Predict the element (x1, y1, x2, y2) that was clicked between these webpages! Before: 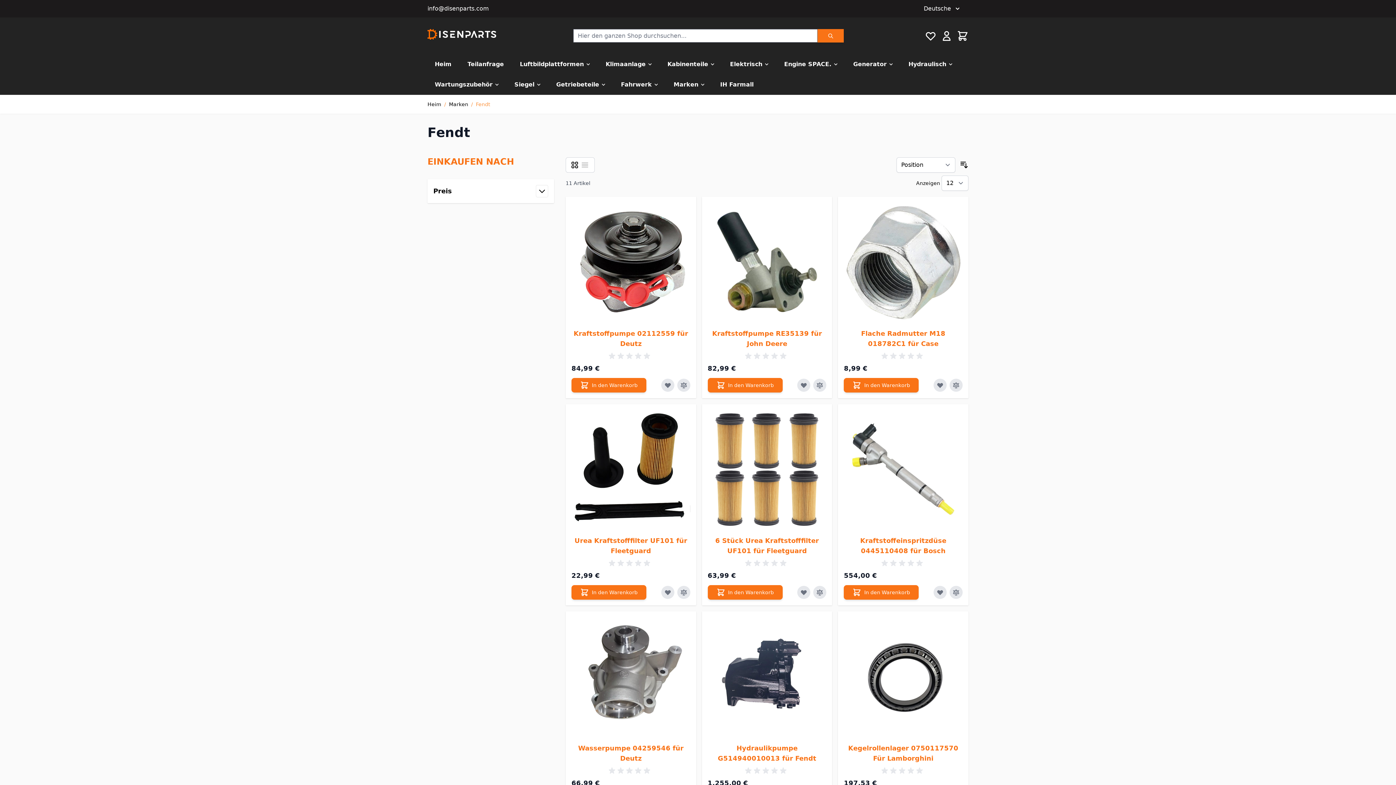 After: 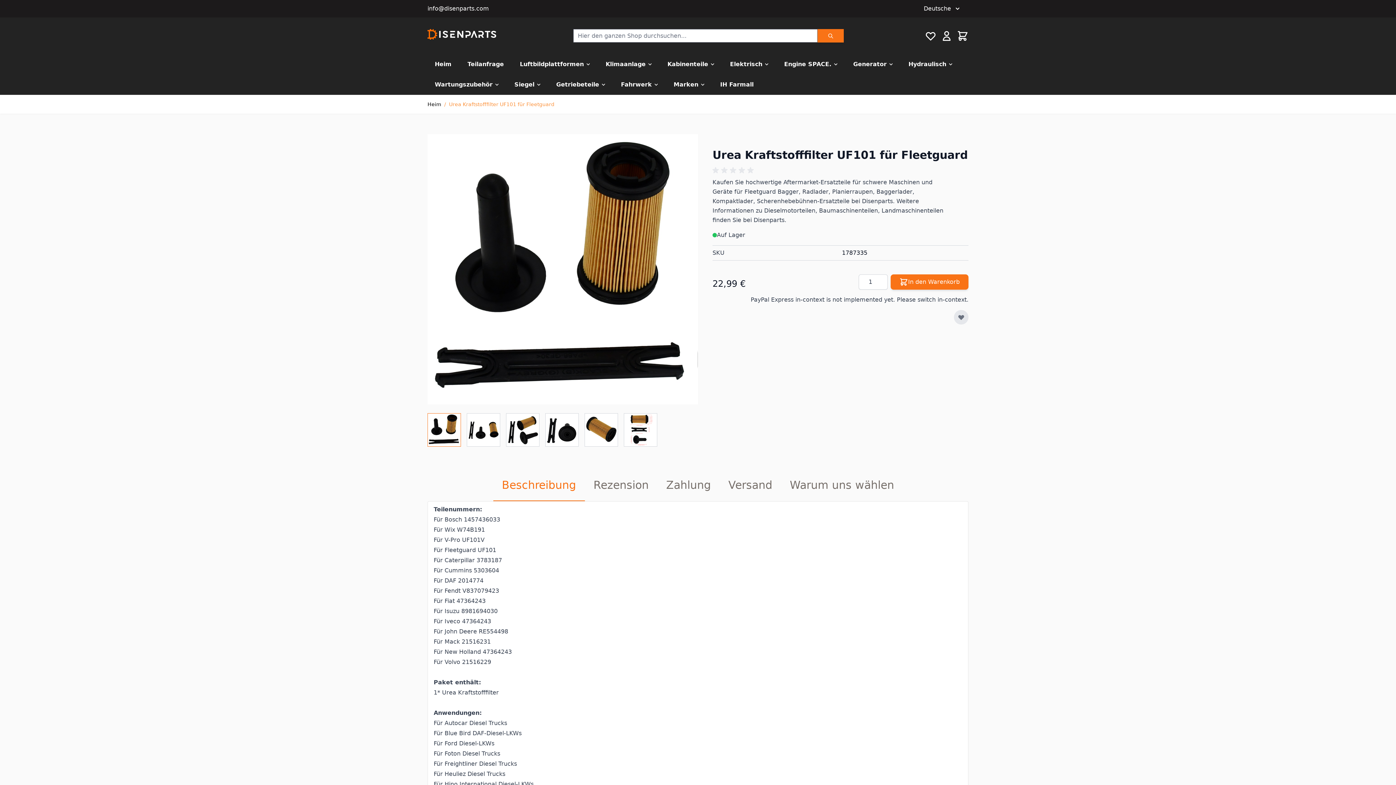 Action: bbox: (571, 410, 690, 528)